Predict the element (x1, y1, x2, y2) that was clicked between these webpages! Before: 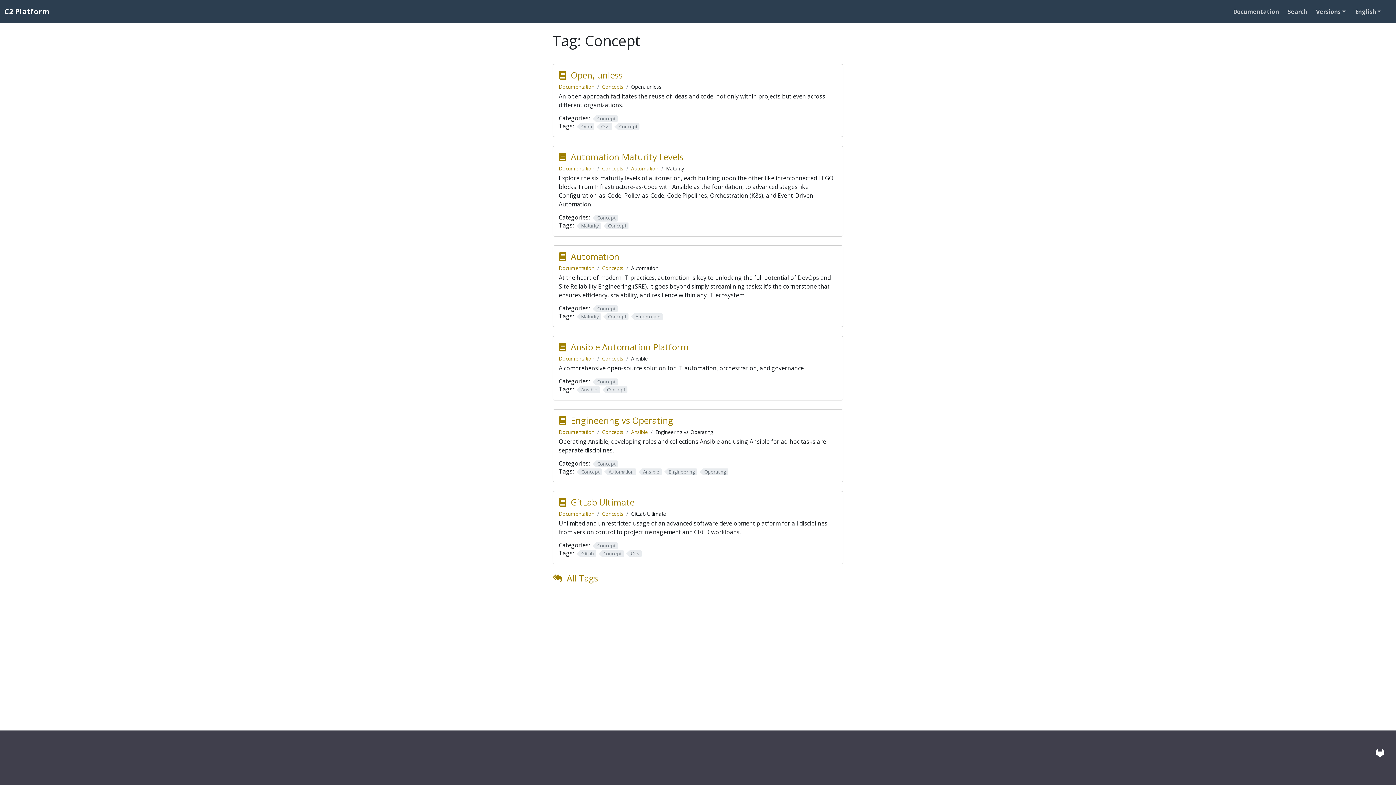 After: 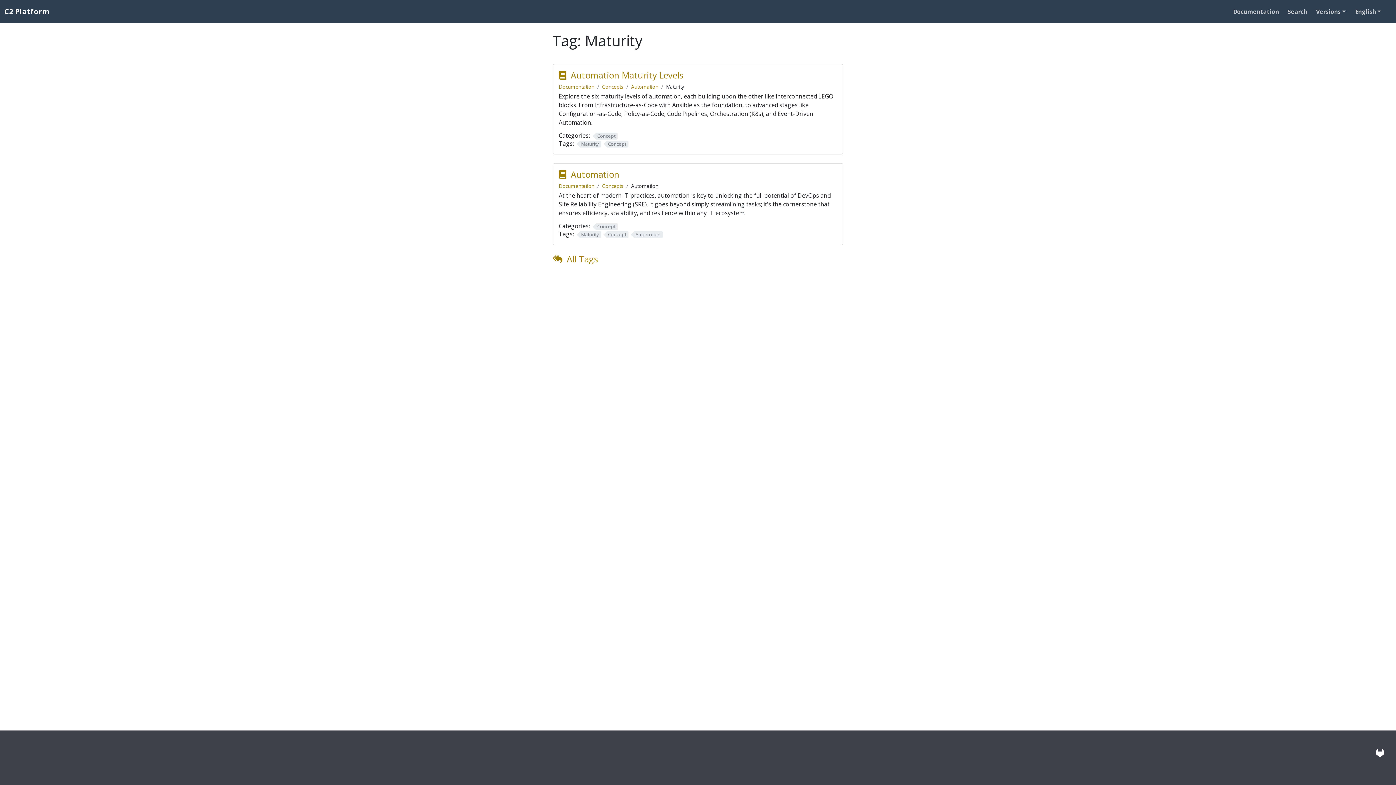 Action: label: Maturity bbox: (576, 313, 601, 320)